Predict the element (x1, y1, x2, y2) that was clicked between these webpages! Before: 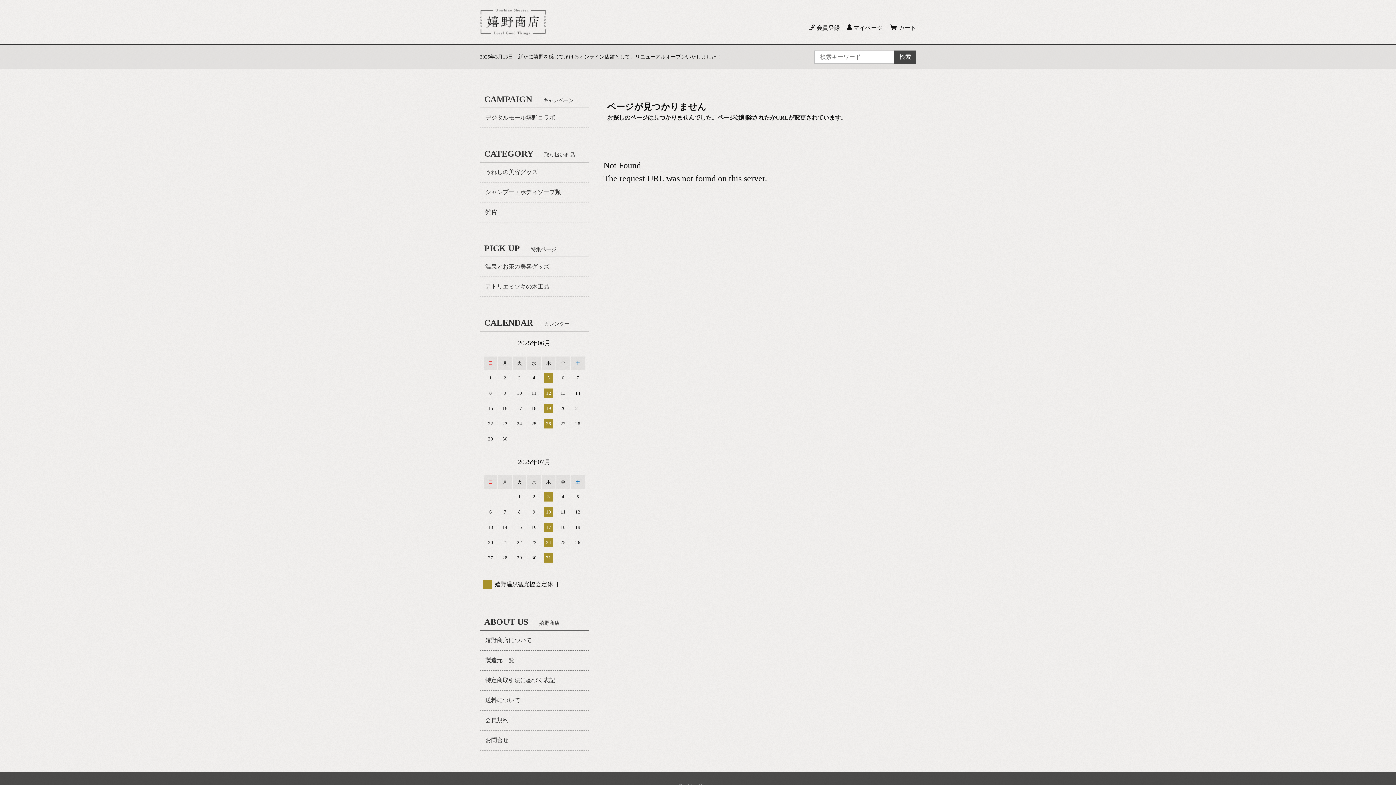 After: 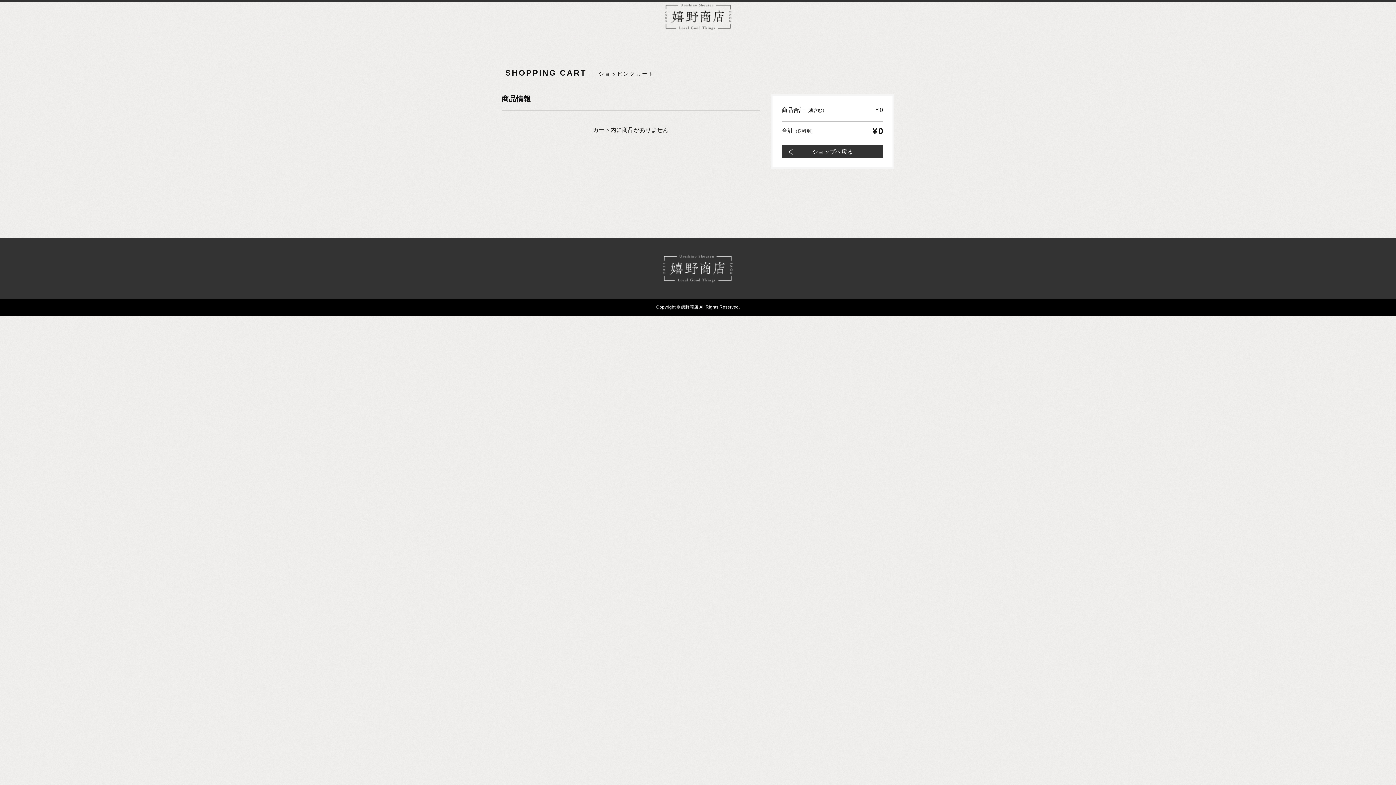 Action: bbox: (890, 24, 916, 30) label: カート